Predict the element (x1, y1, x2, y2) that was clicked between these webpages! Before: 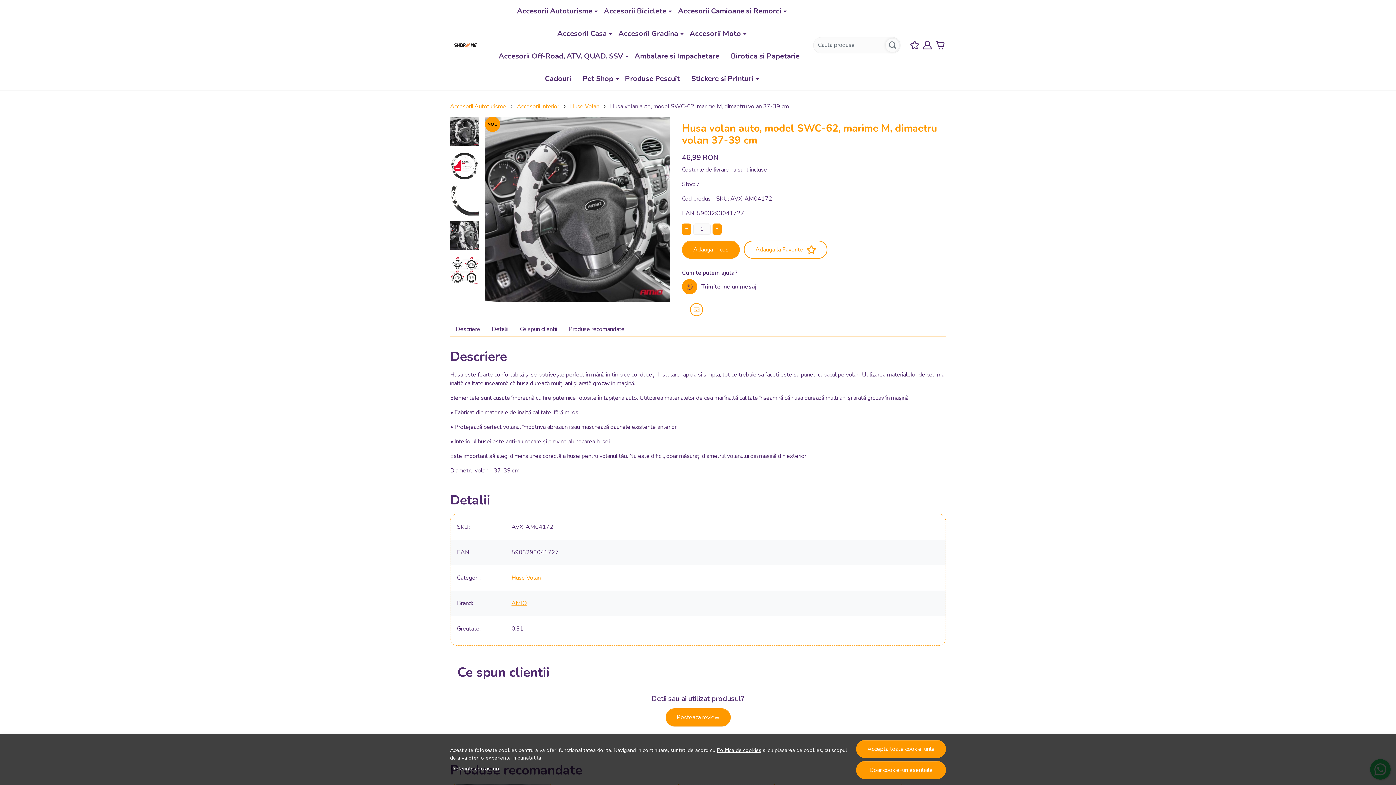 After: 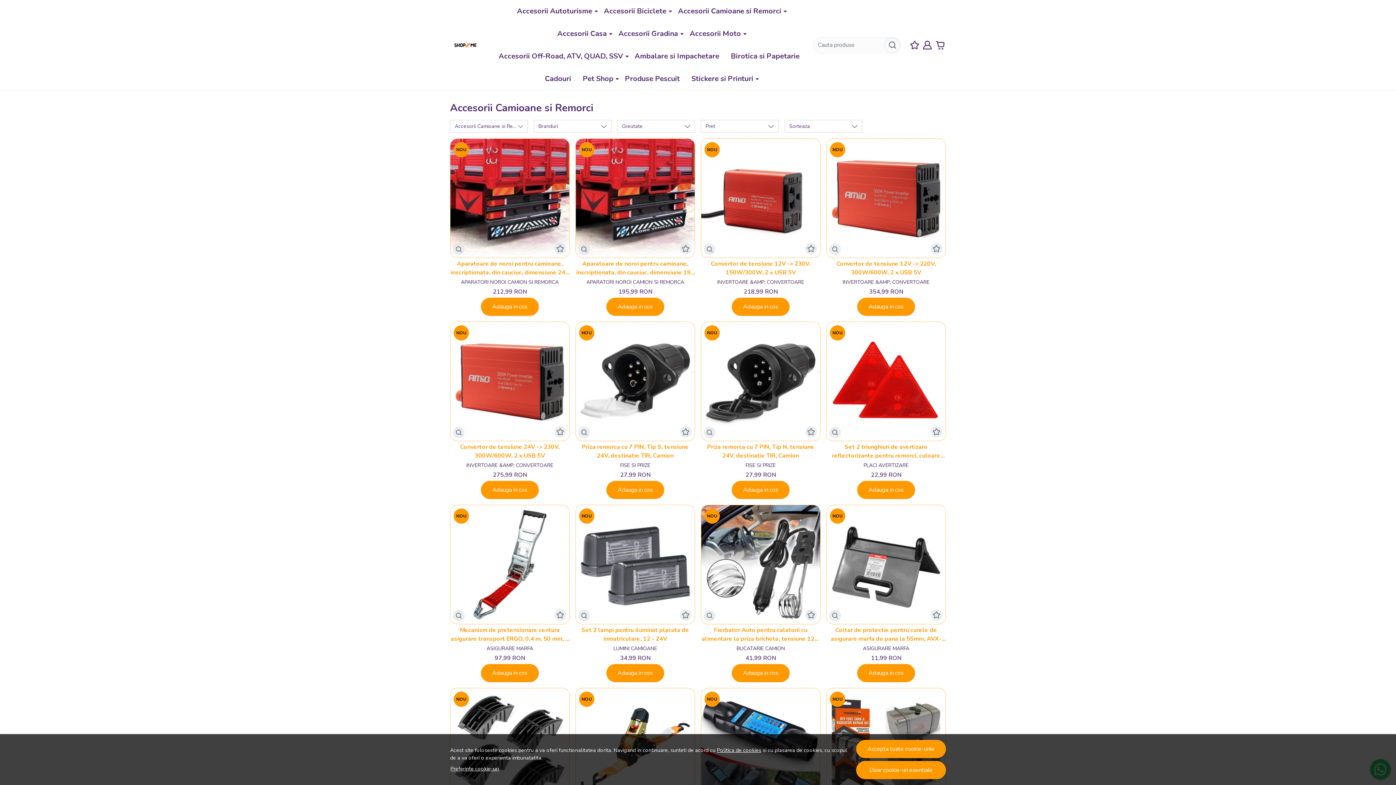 Action: bbox: (672, 0, 787, 22) label: Accesorii Camioane si Remorci